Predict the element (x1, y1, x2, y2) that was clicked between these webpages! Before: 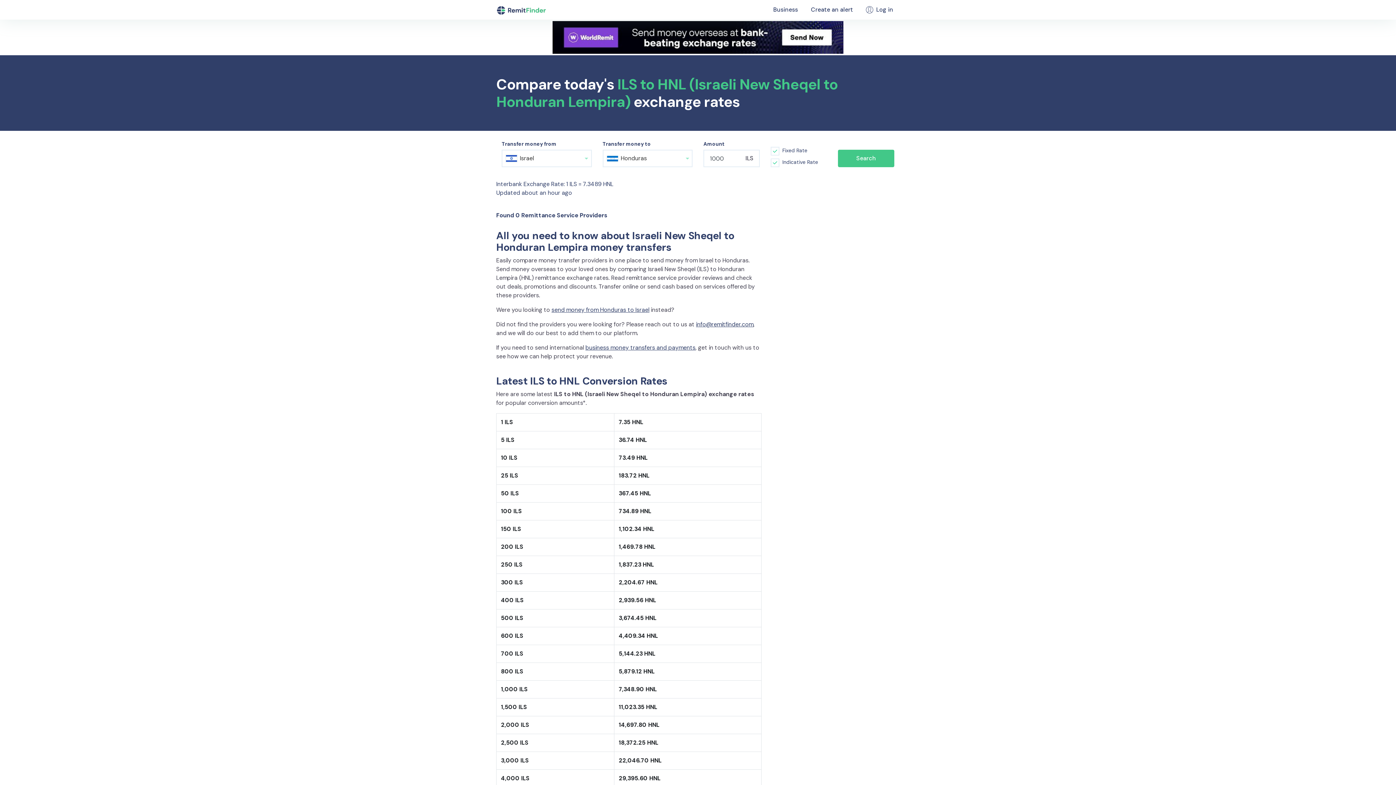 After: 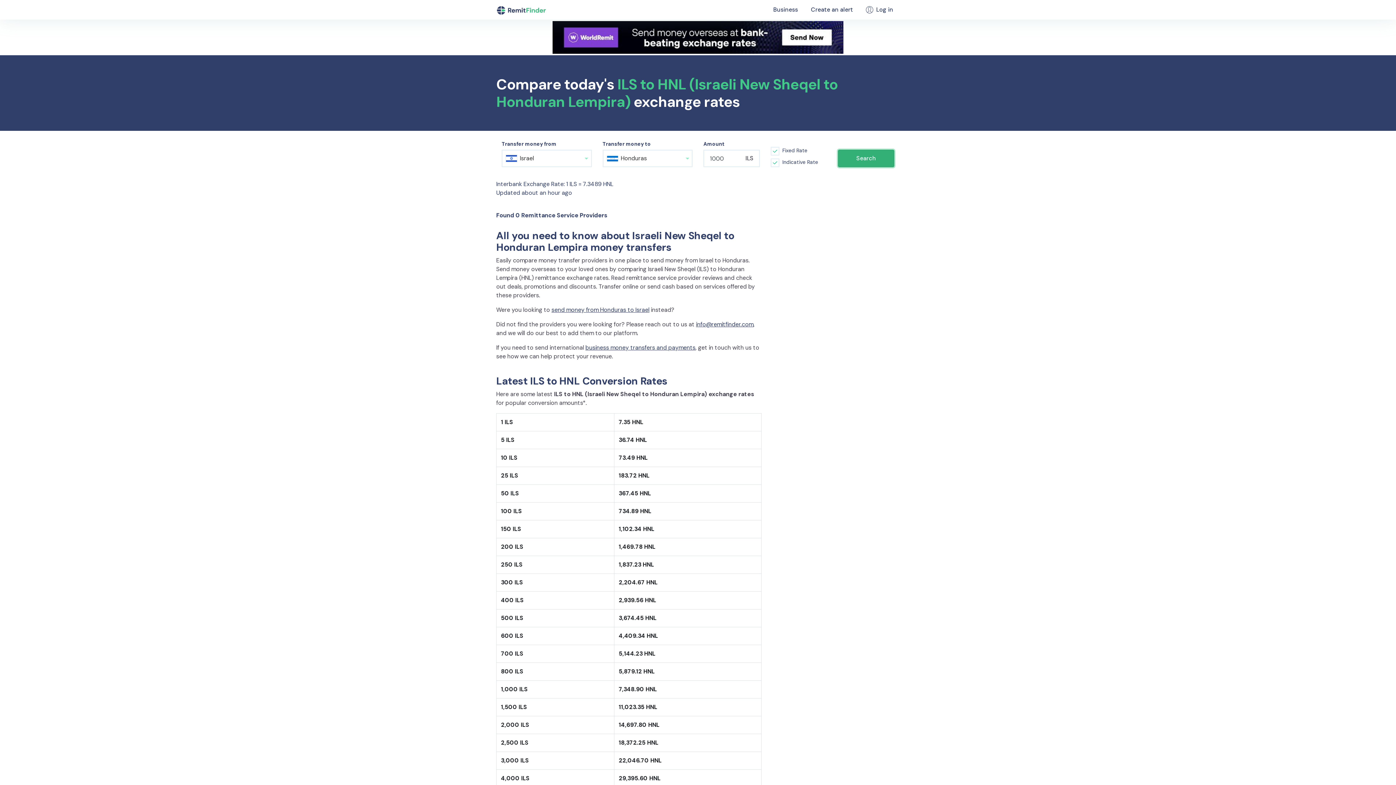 Action: label: Search bbox: (838, 149, 894, 167)